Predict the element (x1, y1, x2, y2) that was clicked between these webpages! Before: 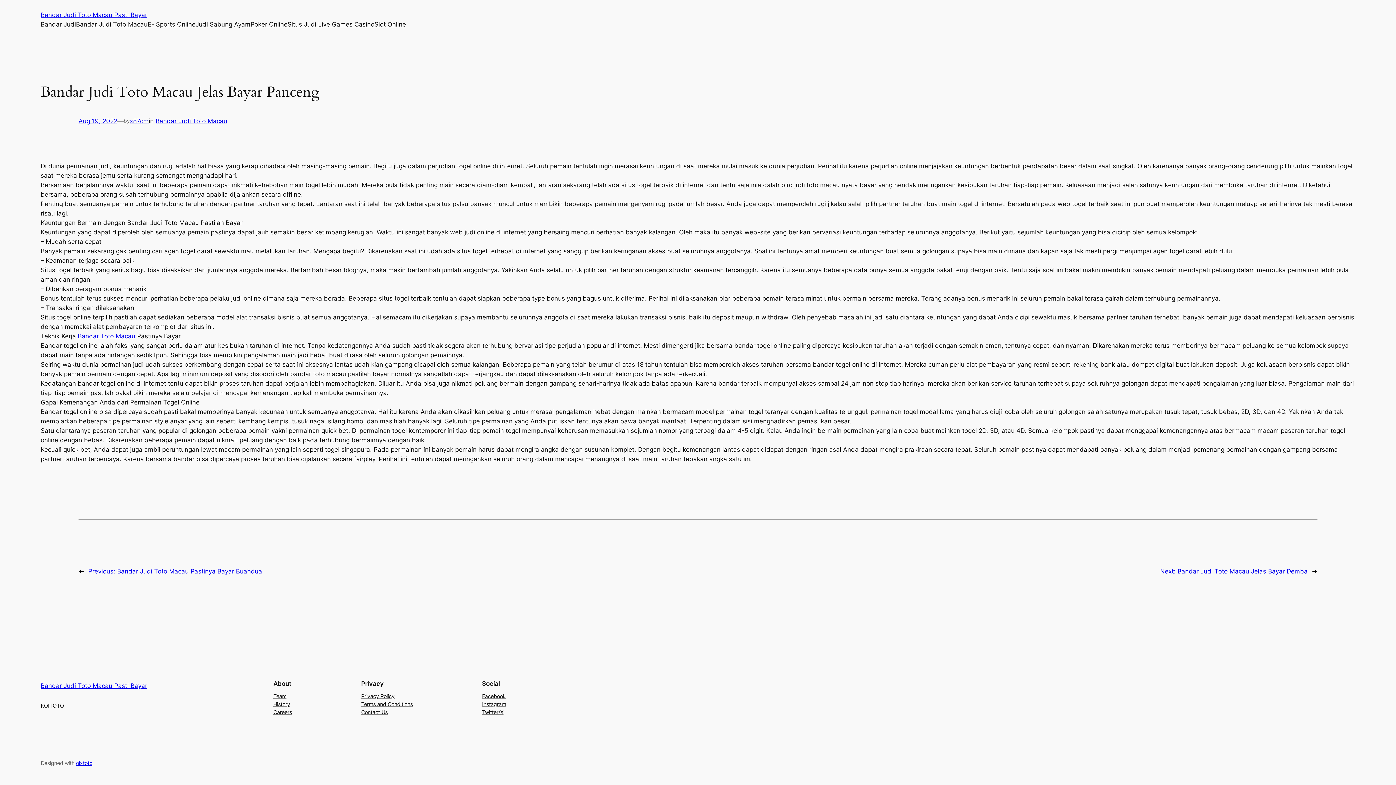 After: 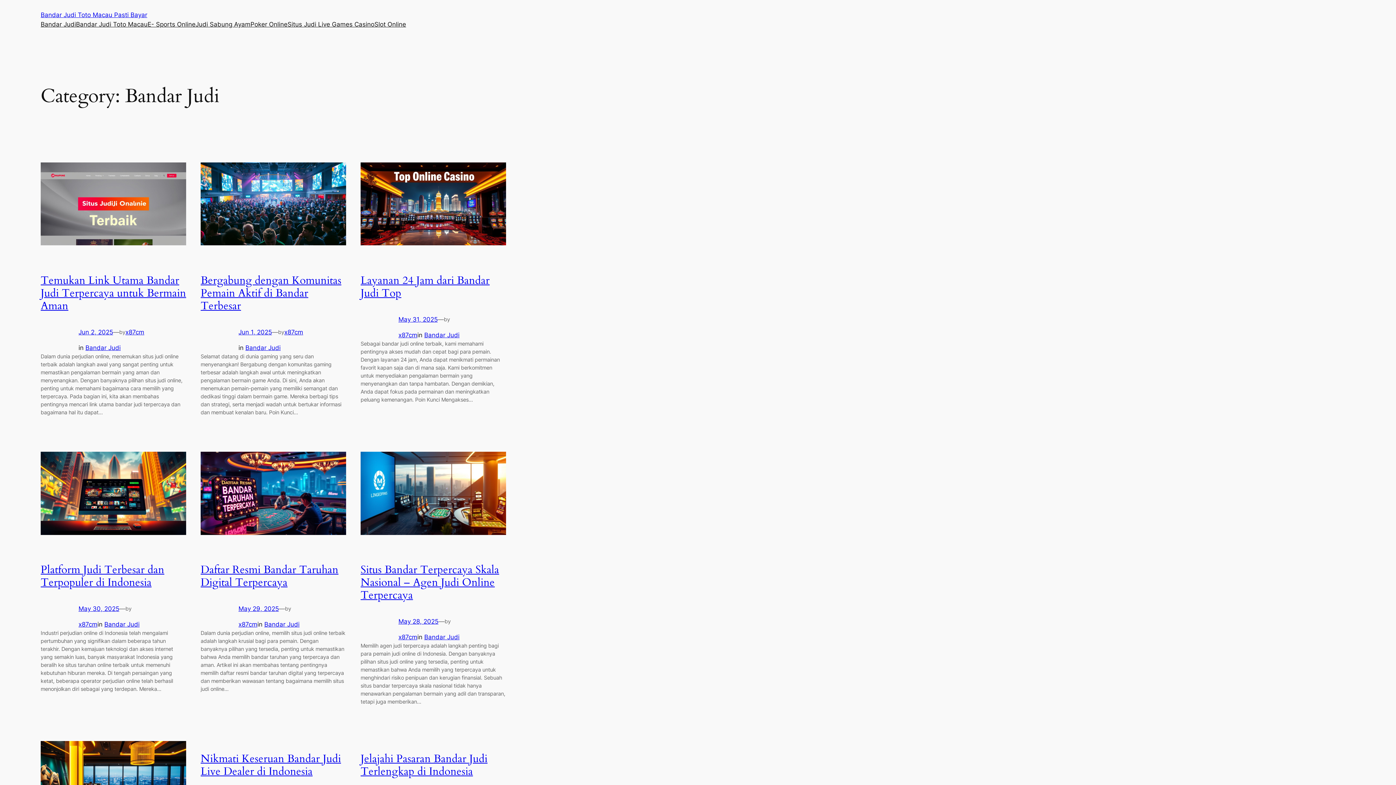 Action: label: Bandar Judi bbox: (40, 19, 76, 29)